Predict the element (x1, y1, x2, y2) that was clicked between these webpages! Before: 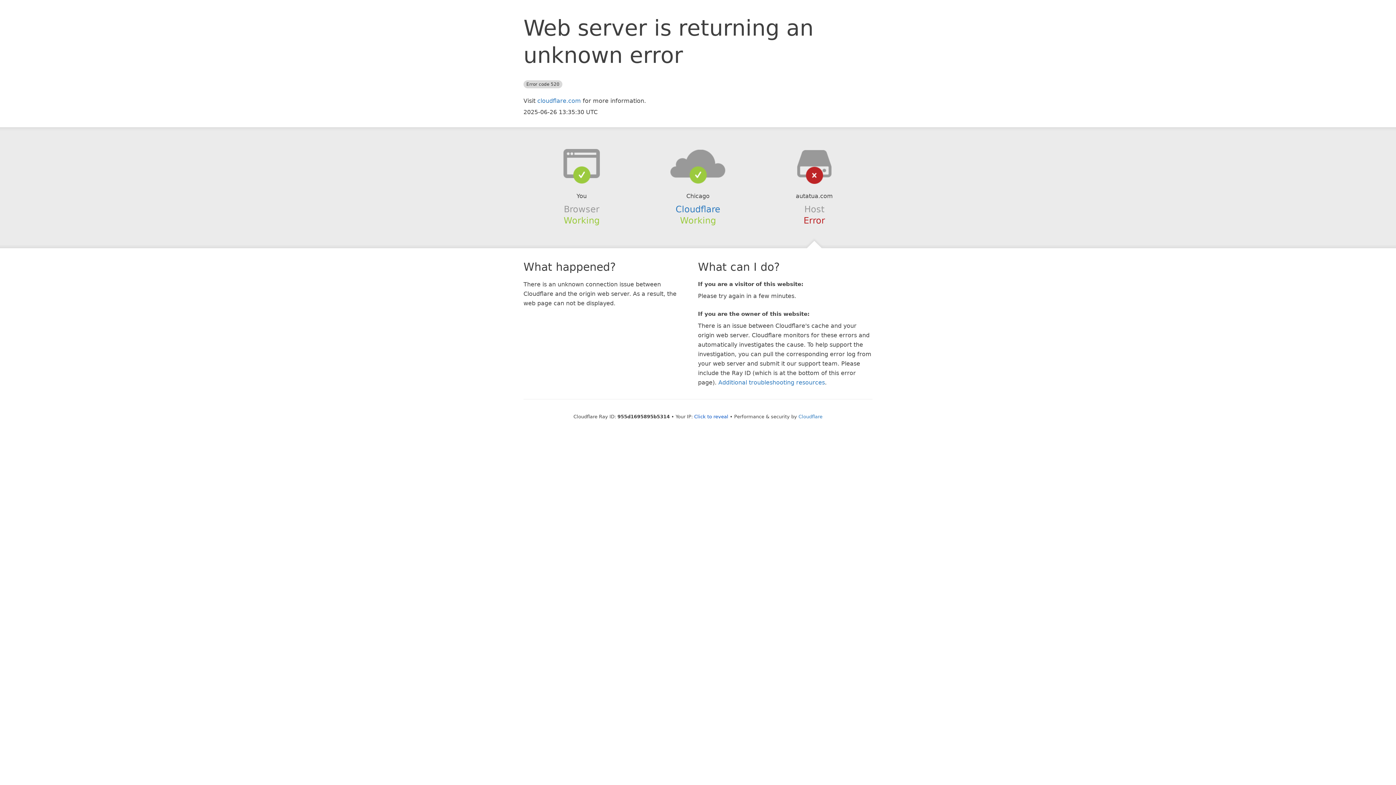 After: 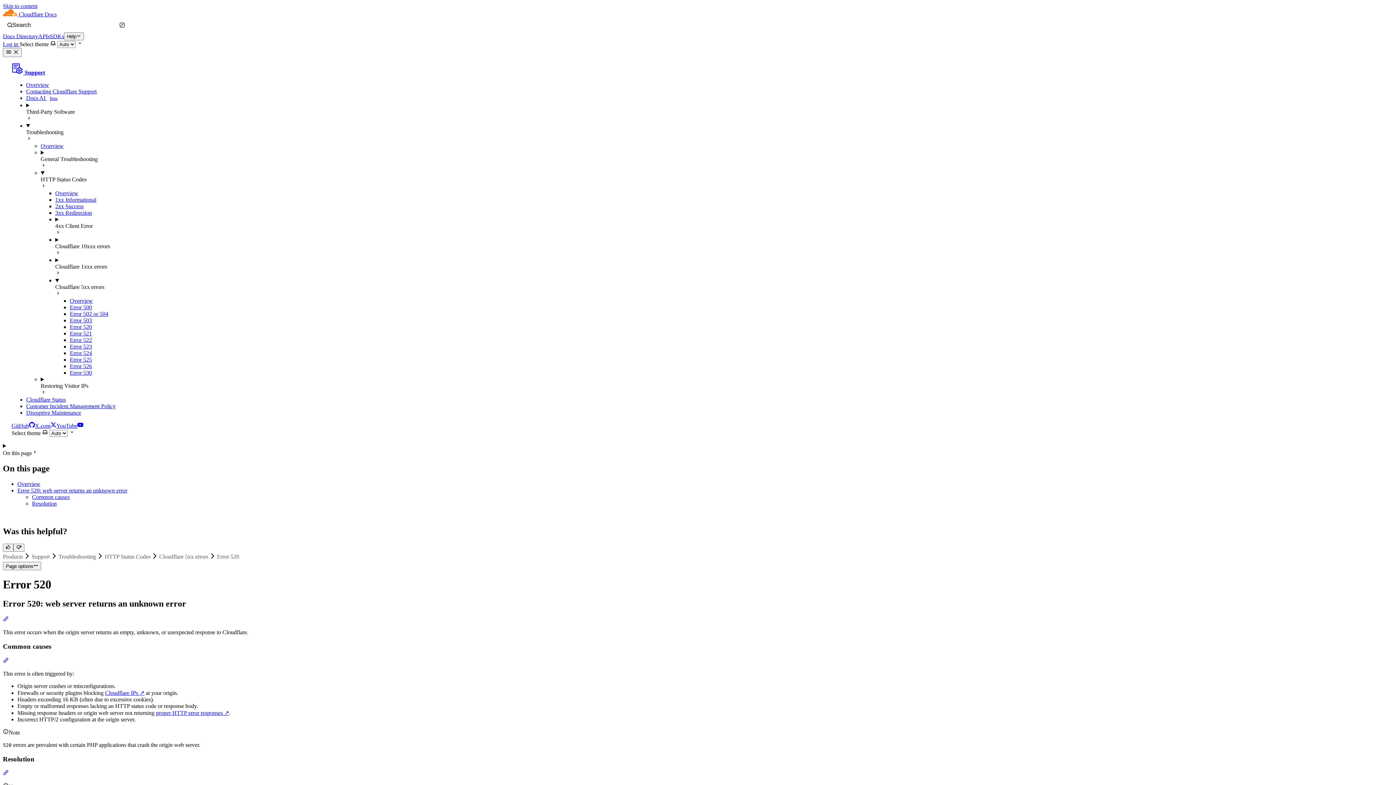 Action: label: Additional troubleshooting resources bbox: (718, 379, 825, 386)